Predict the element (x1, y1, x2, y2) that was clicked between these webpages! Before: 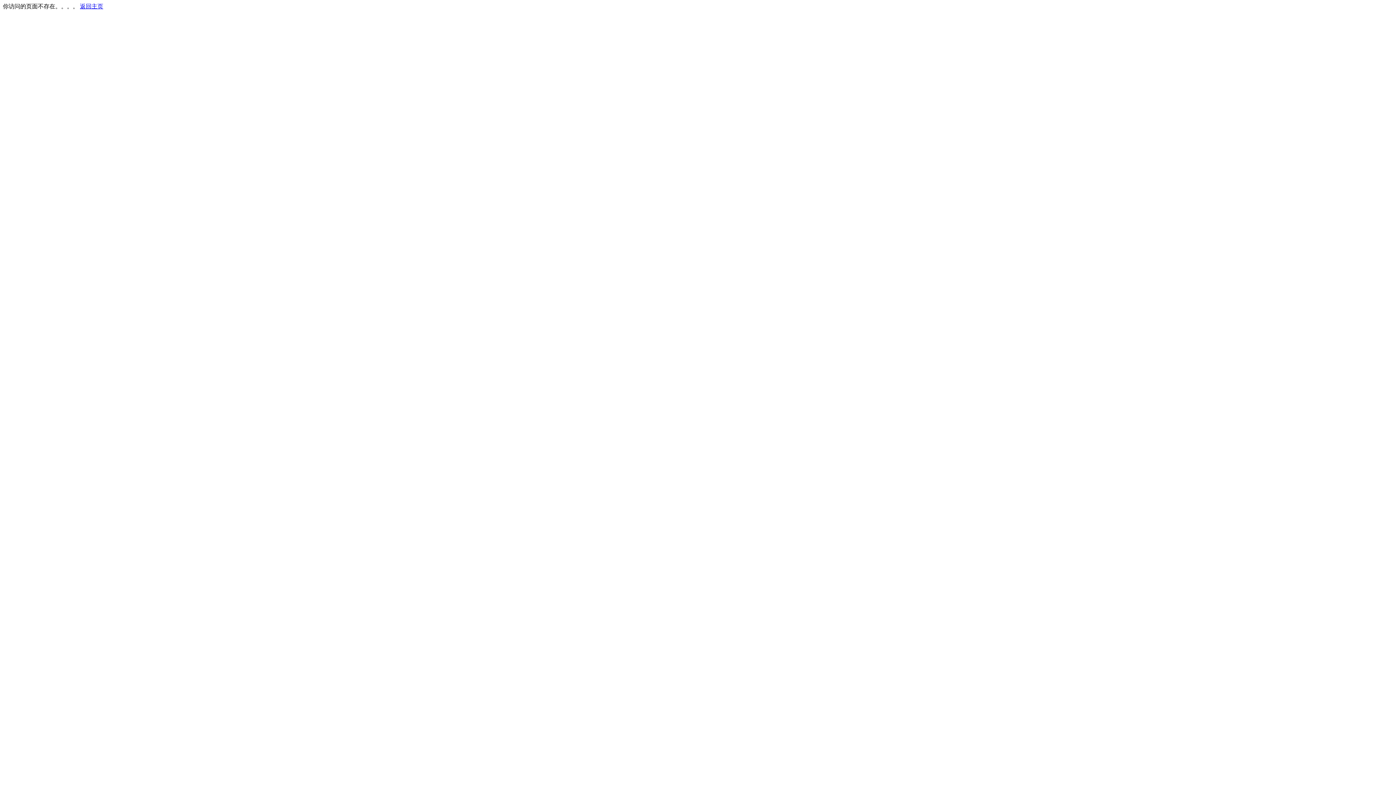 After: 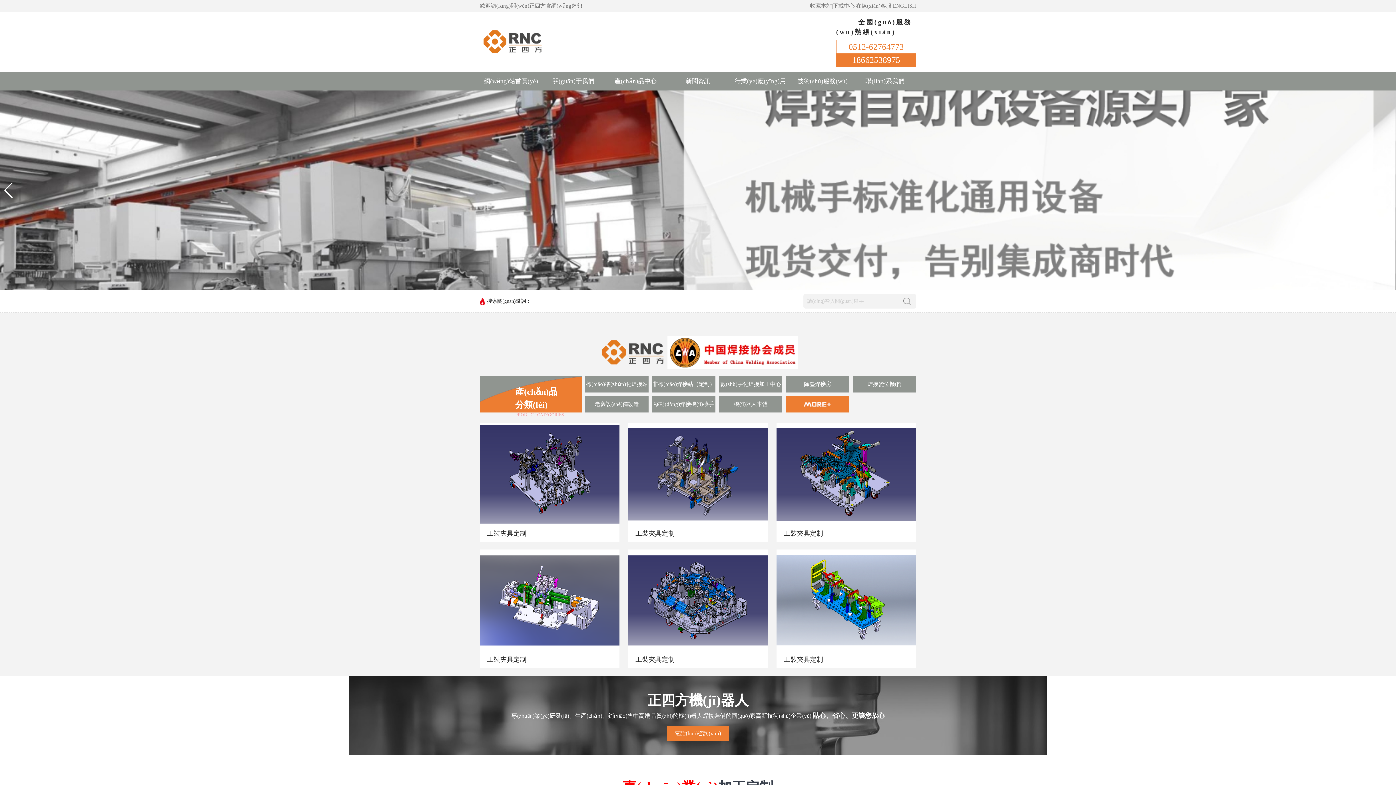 Action: bbox: (80, 3, 103, 9) label: 返回主页